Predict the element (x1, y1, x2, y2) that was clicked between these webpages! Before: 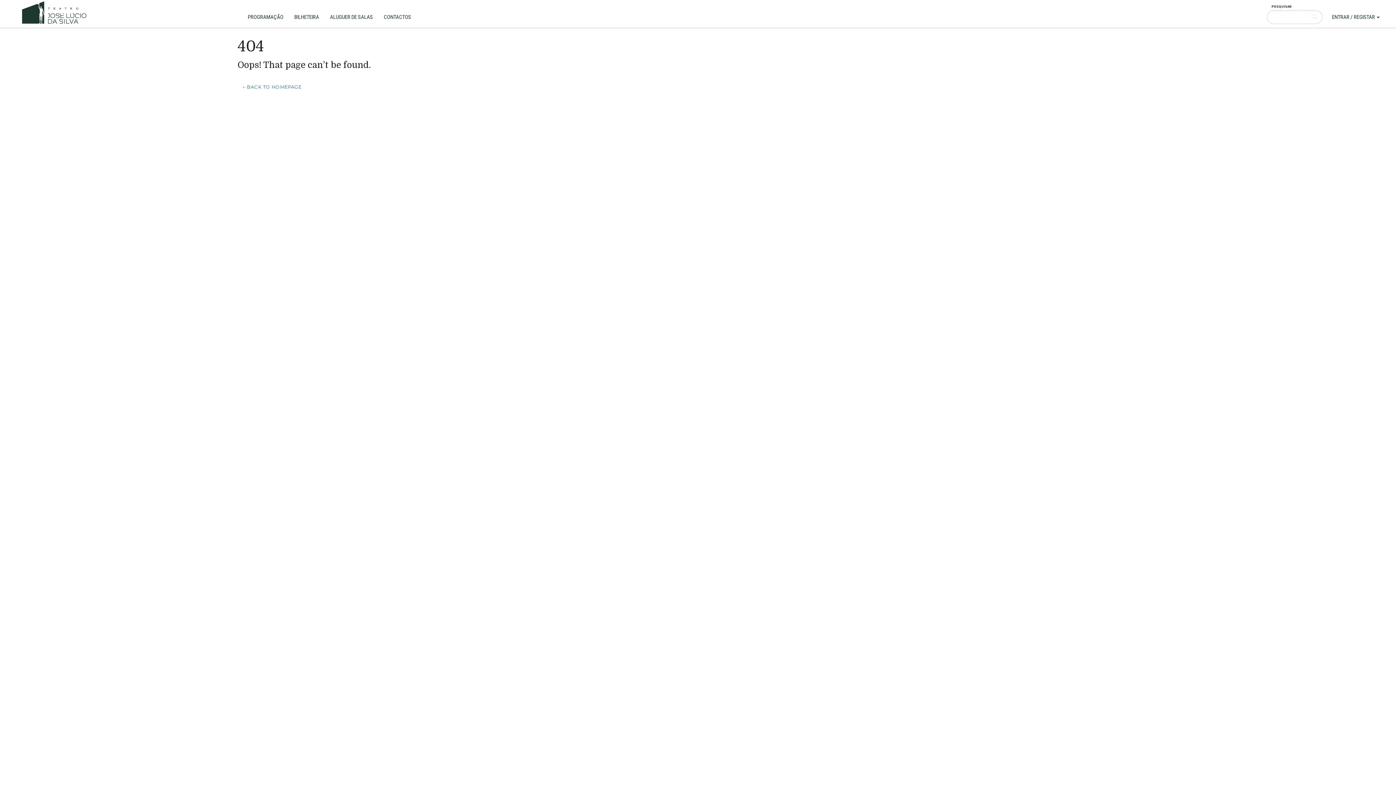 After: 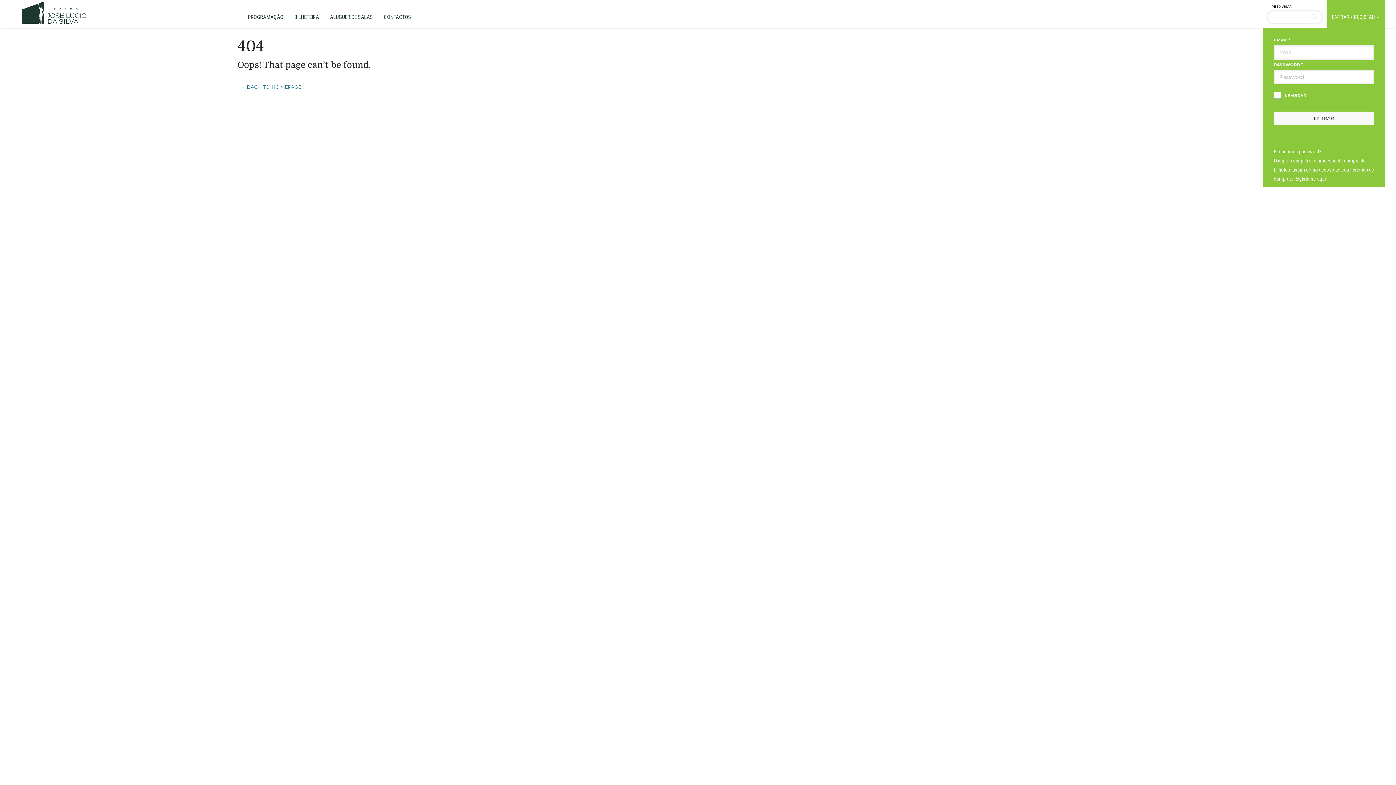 Action: label: Entrar / Registar bbox: (1326, 0, 1385, 27)